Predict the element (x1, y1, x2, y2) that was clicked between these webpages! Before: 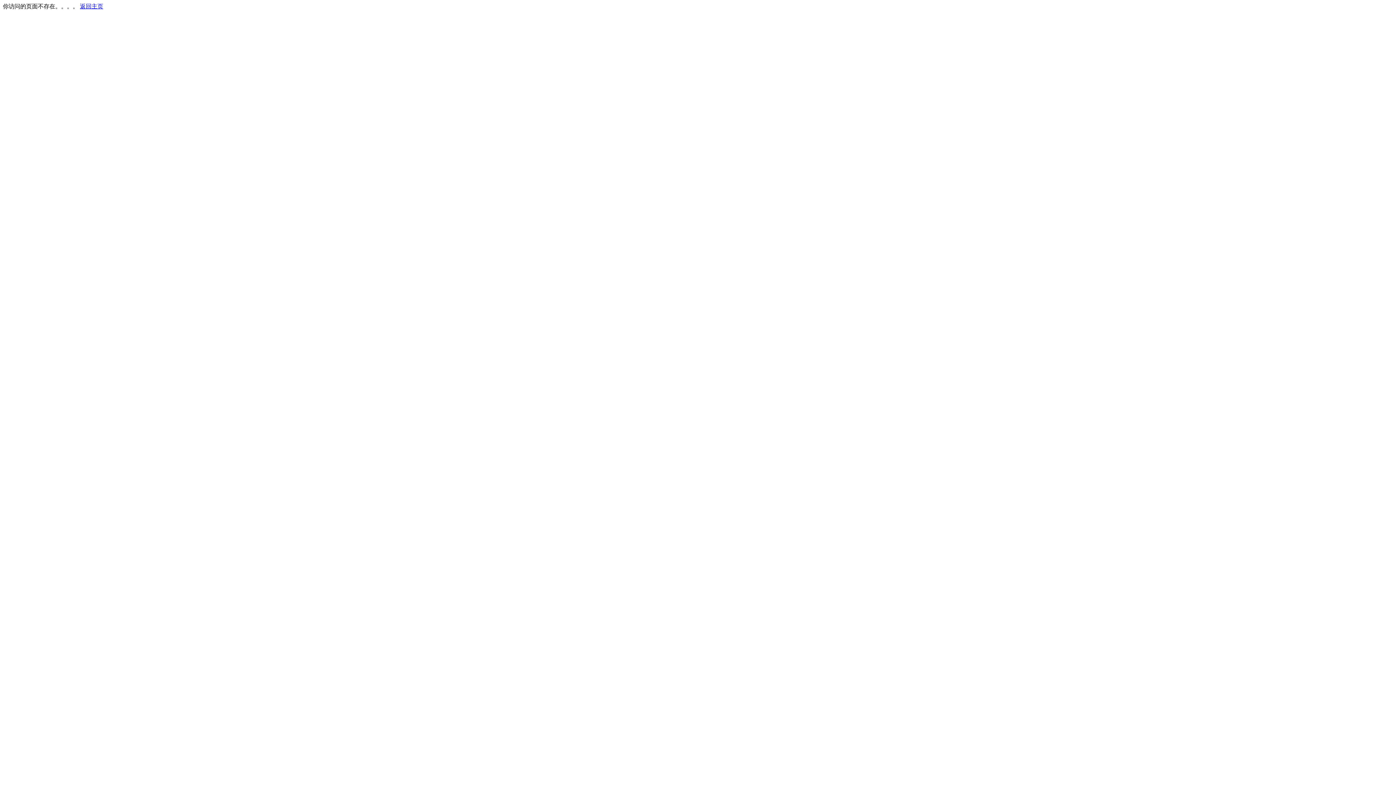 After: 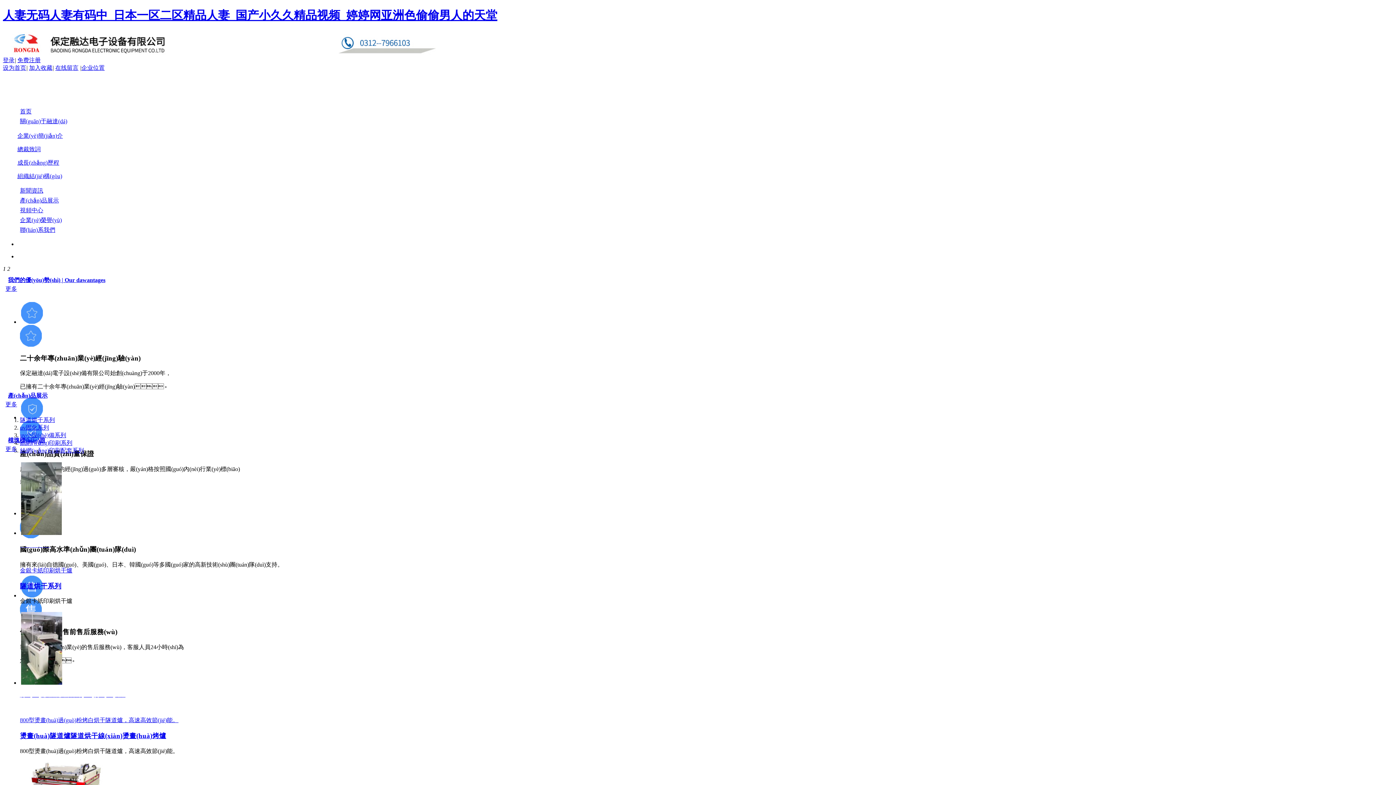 Action: label: 返回主页 bbox: (80, 3, 103, 9)